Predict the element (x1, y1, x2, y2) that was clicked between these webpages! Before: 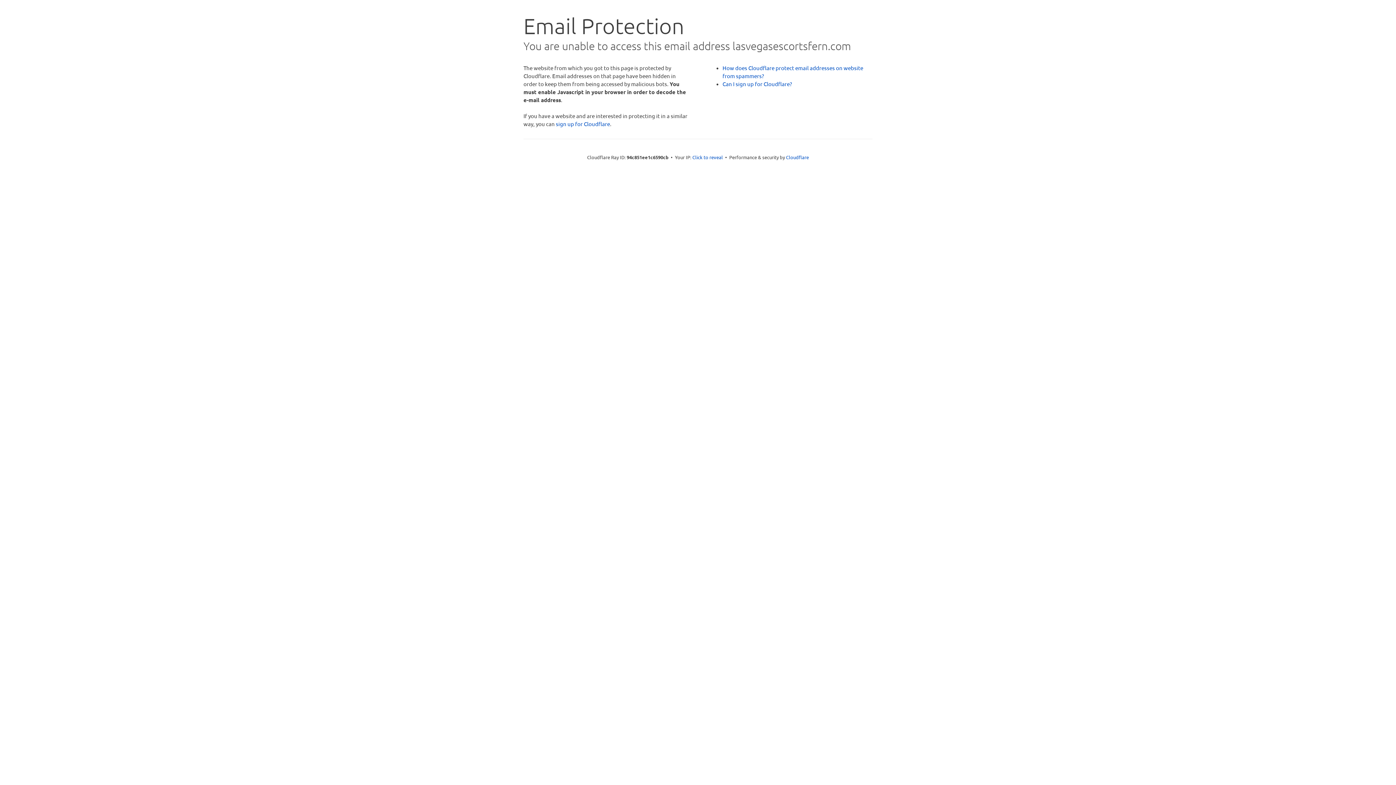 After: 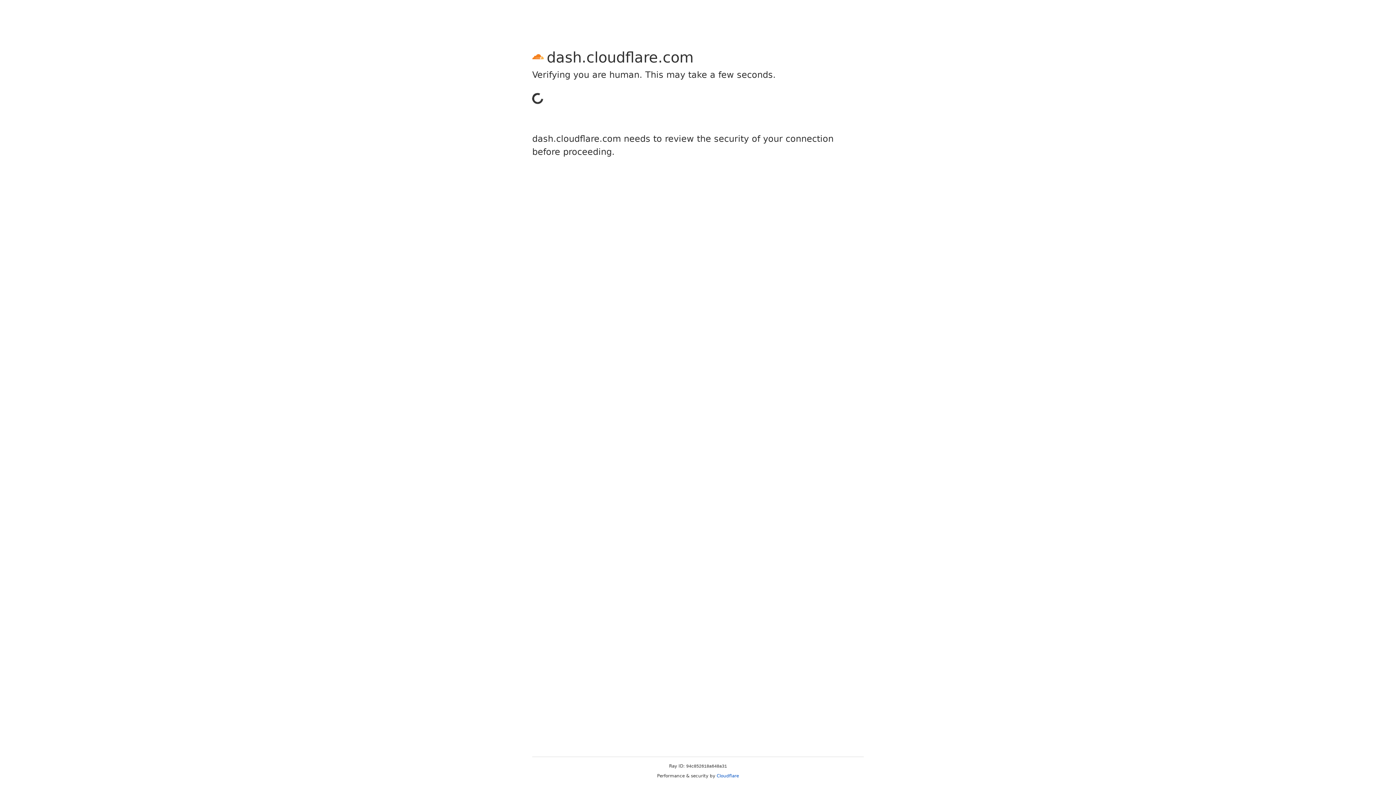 Action: bbox: (556, 120, 610, 127) label: sign up for Cloudflare